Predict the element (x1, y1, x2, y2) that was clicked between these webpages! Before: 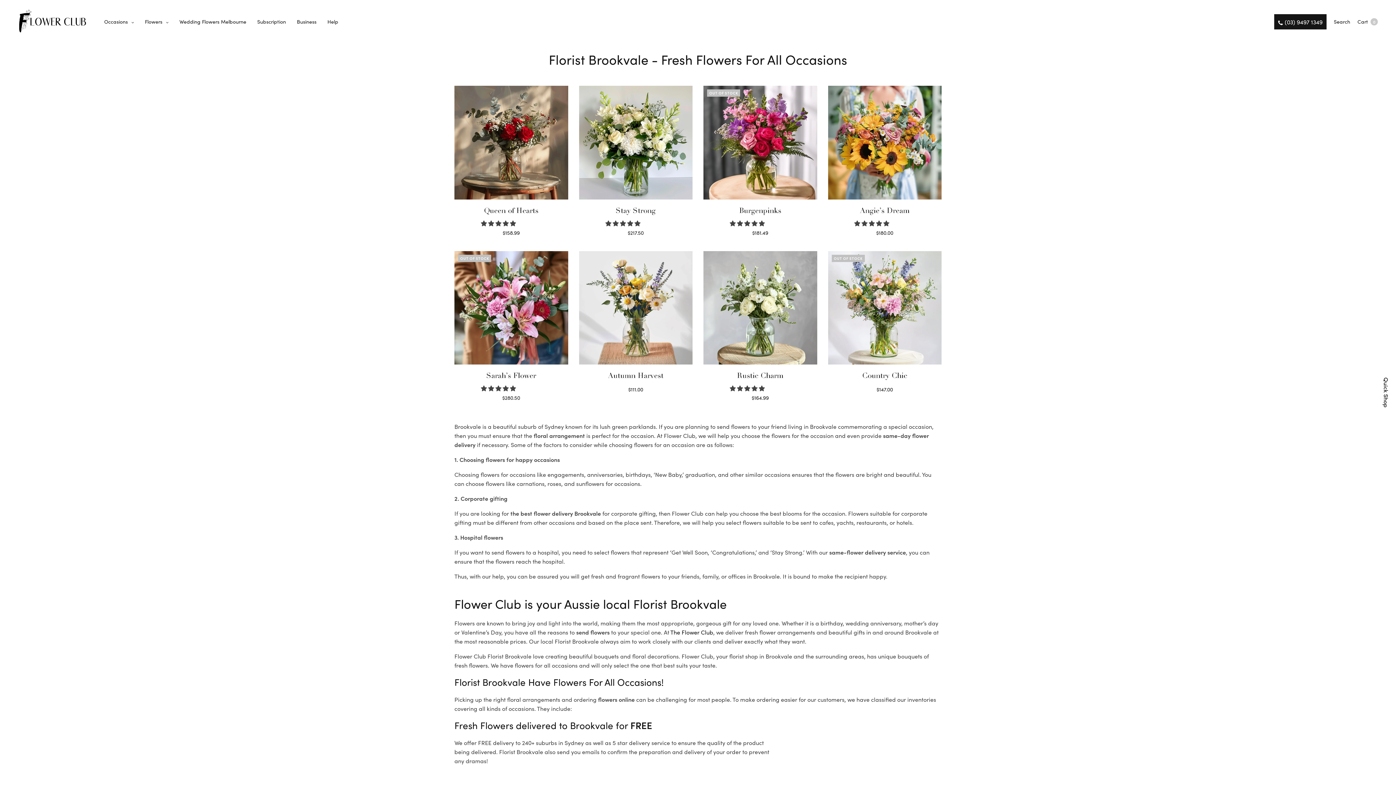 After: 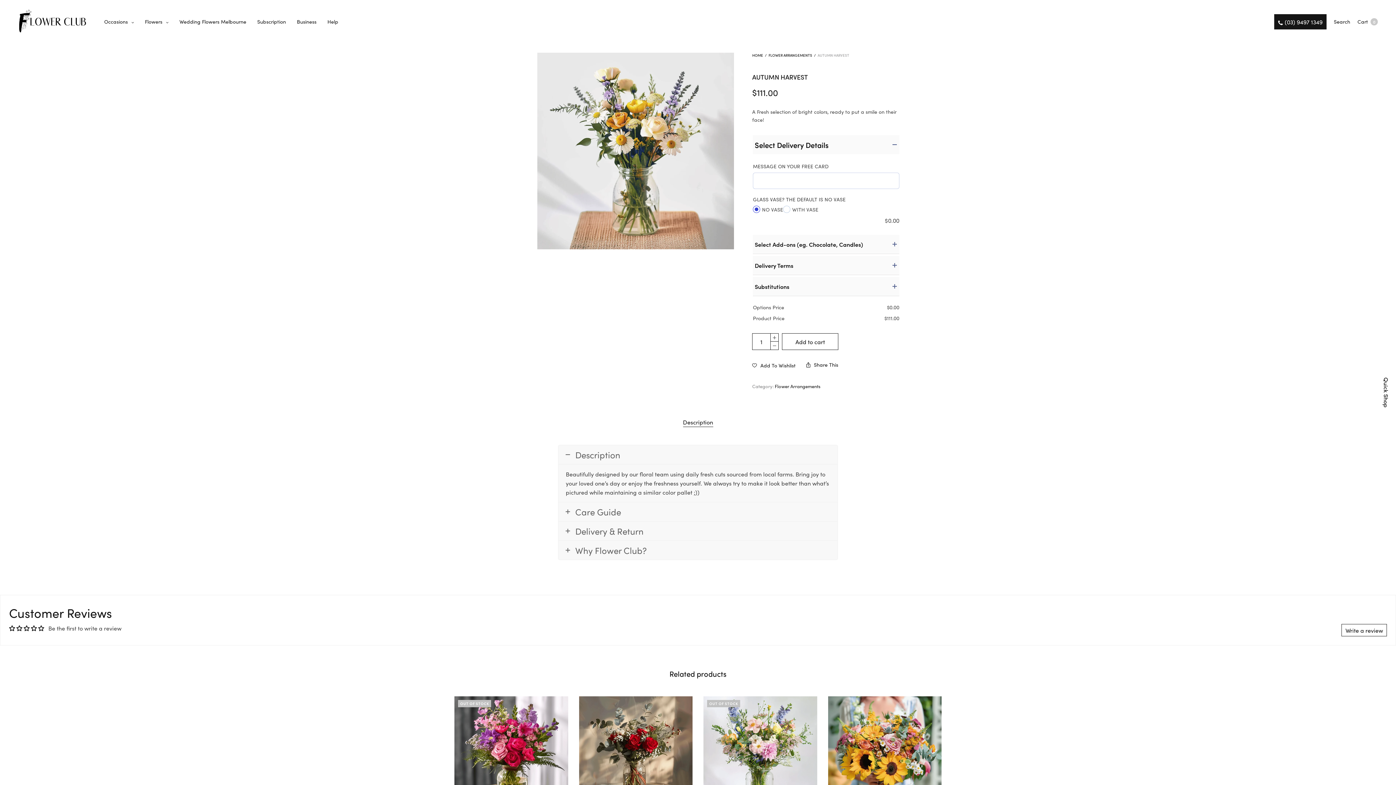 Action: bbox: (579, 251, 692, 364)